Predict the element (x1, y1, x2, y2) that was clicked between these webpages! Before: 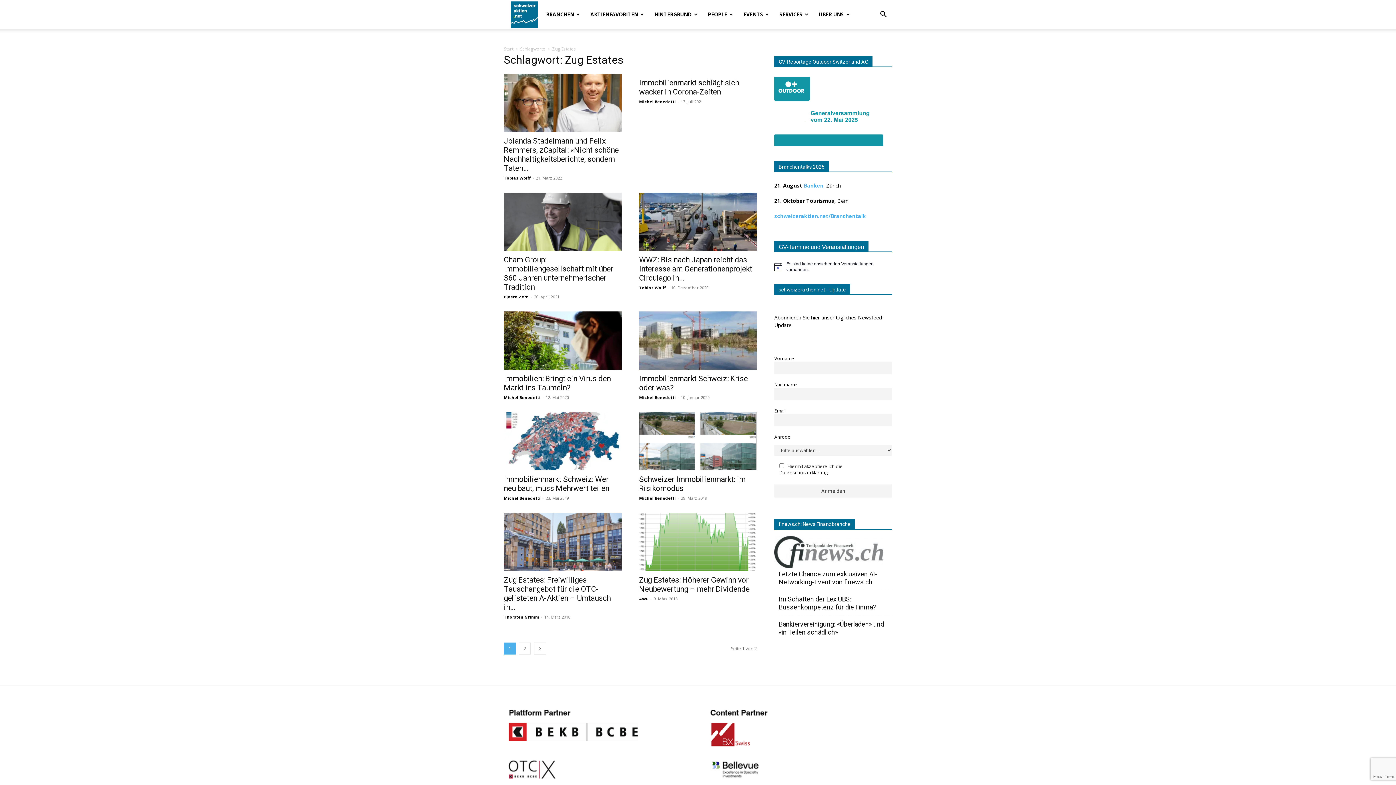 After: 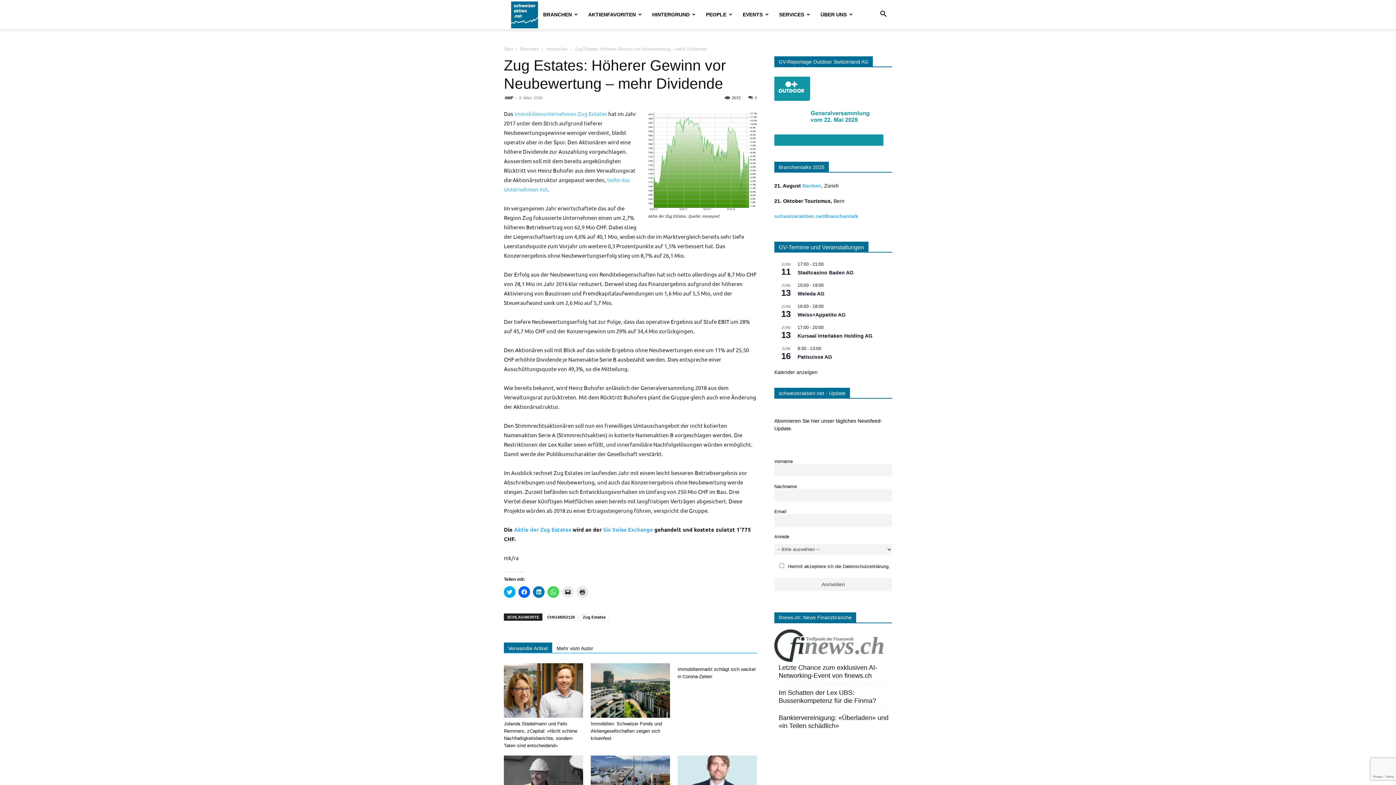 Action: label: Zug Estates: Höherer Gewinn vor Neubewertung – mehr Dividende bbox: (639, 576, 749, 593)